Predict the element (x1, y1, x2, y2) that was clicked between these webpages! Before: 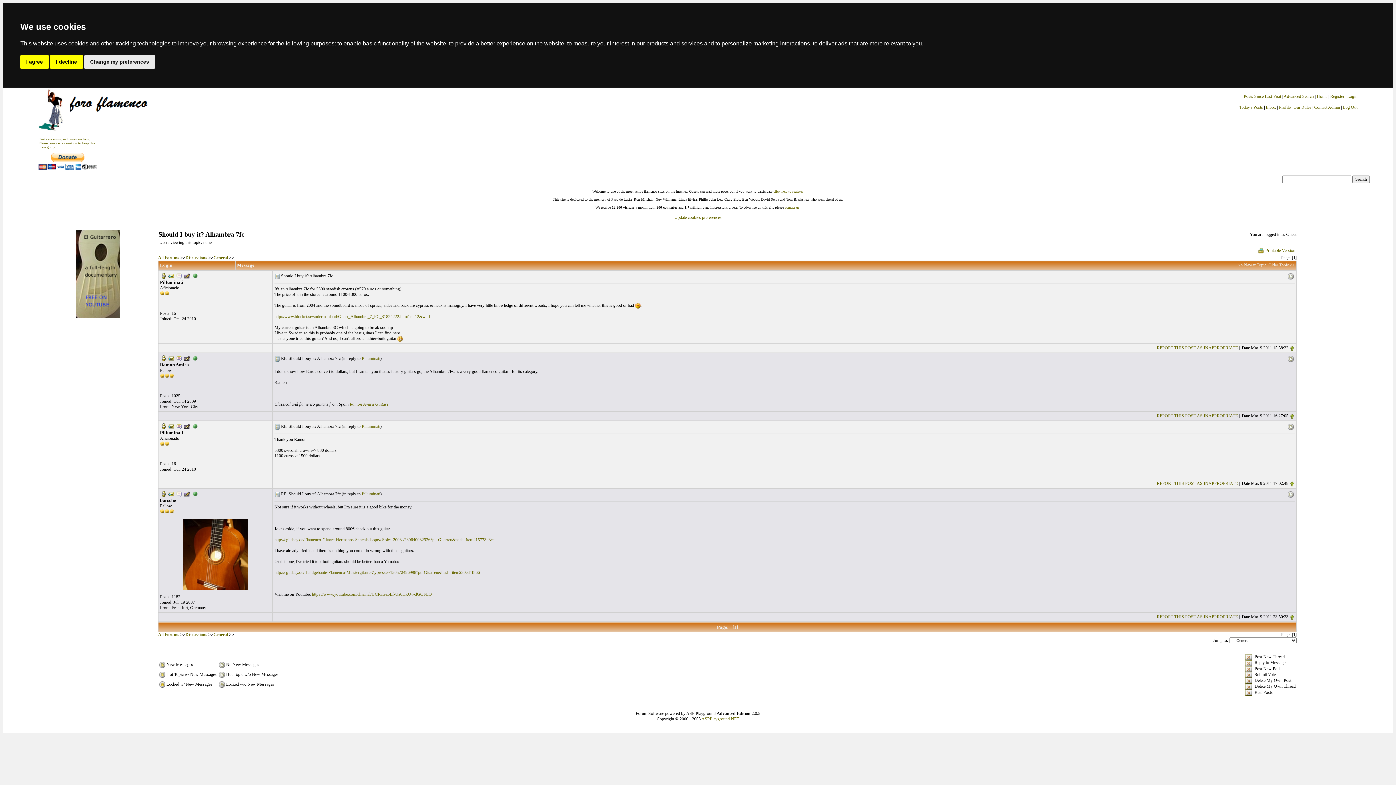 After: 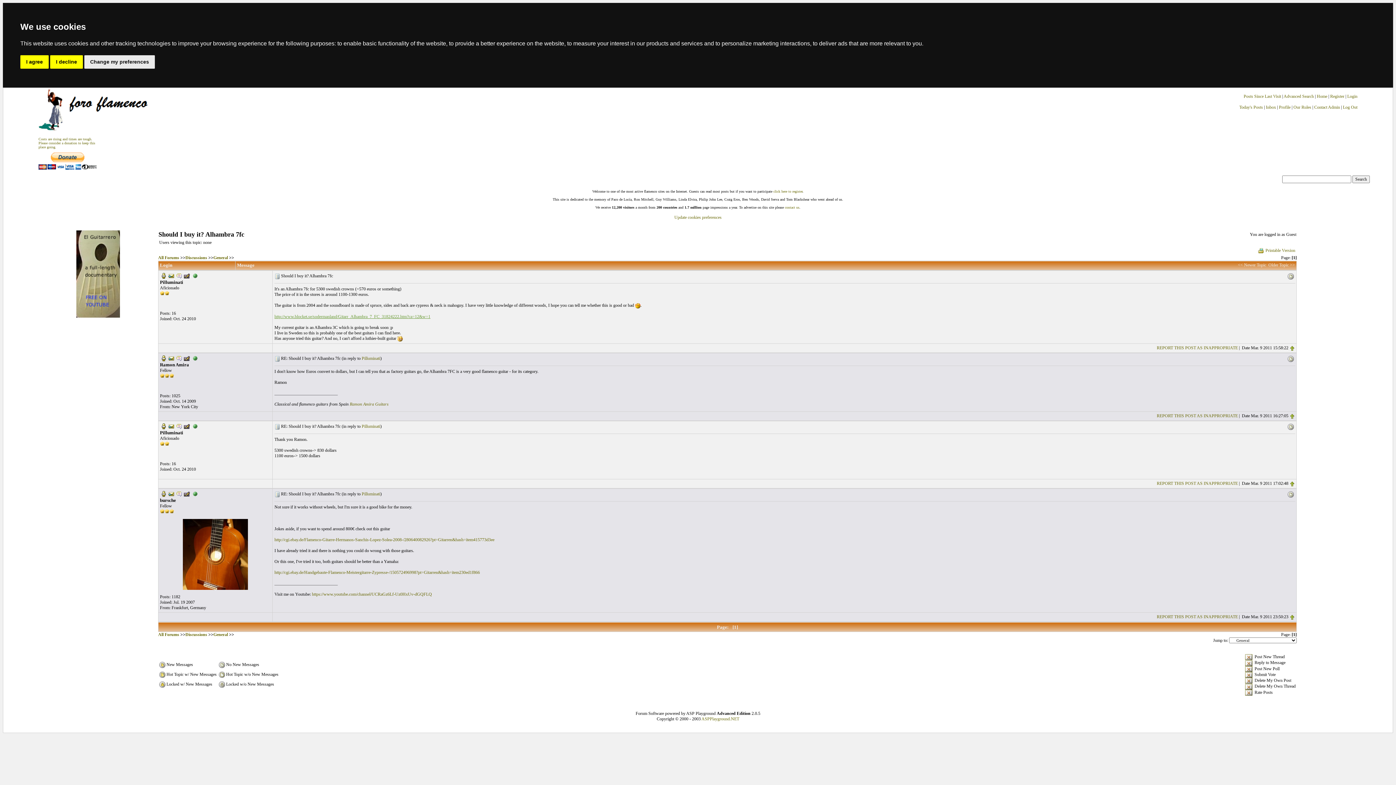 Action: label: http://www.blocket.se/sodermanland/Gitarr_Alhambra_7_FC_31824222.htm?ca=12&w=1 bbox: (274, 314, 430, 319)